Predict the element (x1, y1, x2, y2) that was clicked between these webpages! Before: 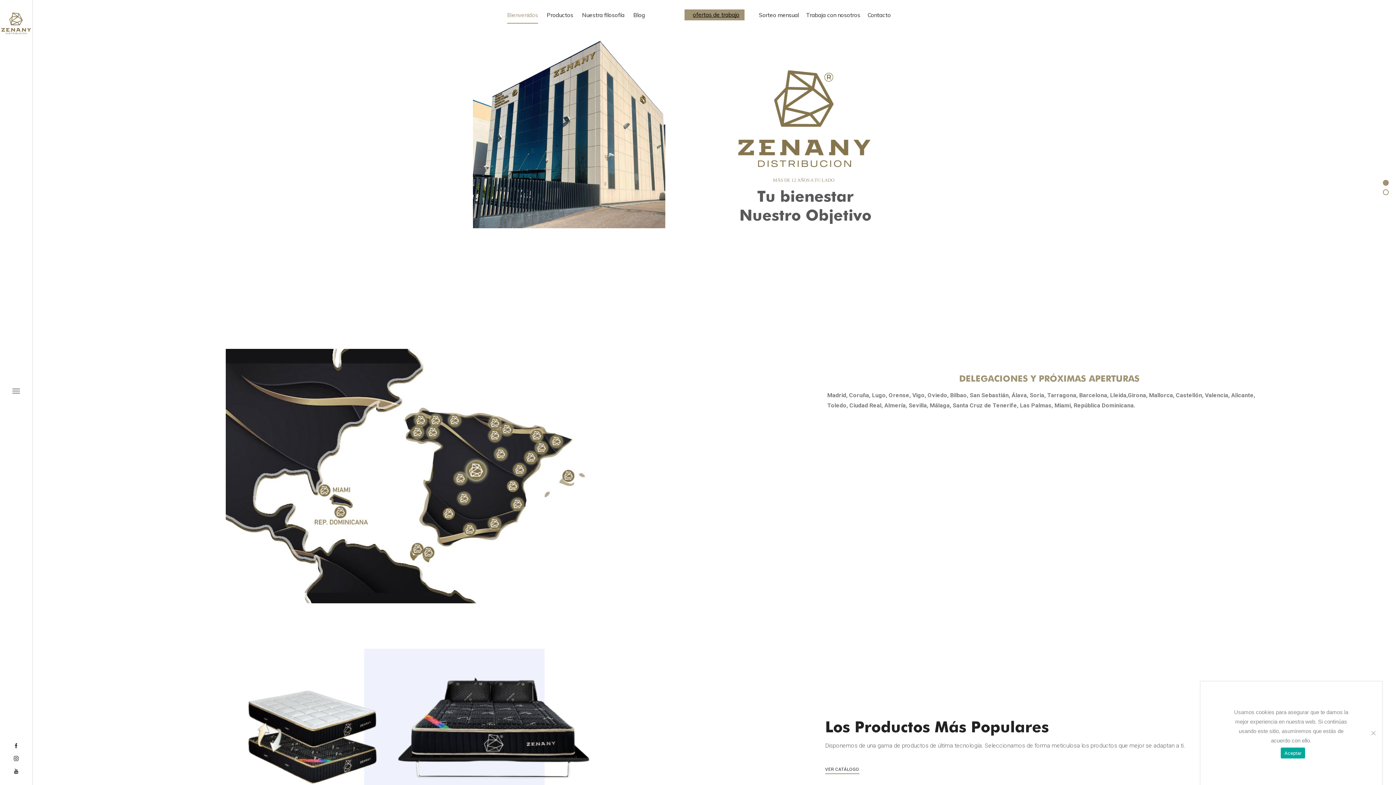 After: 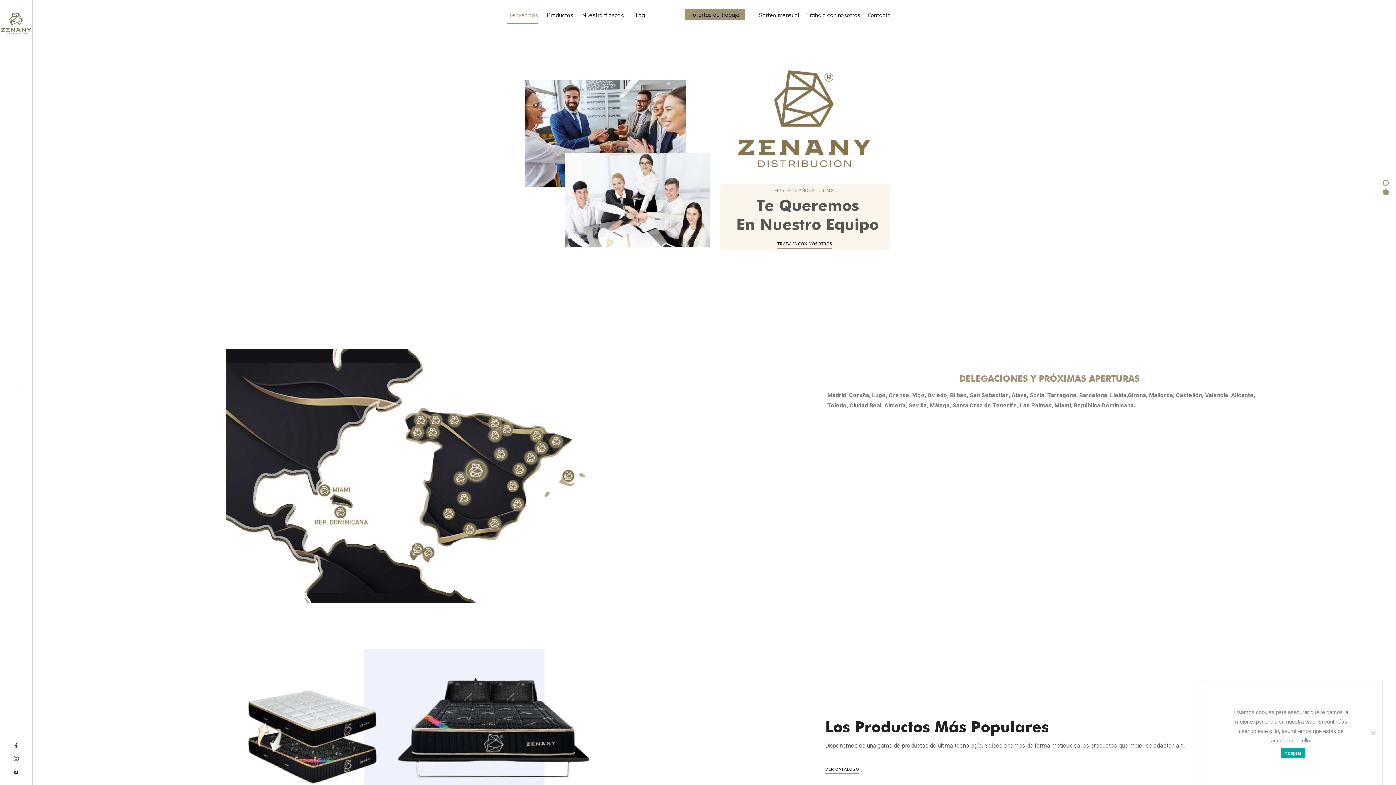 Action: bbox: (13, 756, 18, 761)